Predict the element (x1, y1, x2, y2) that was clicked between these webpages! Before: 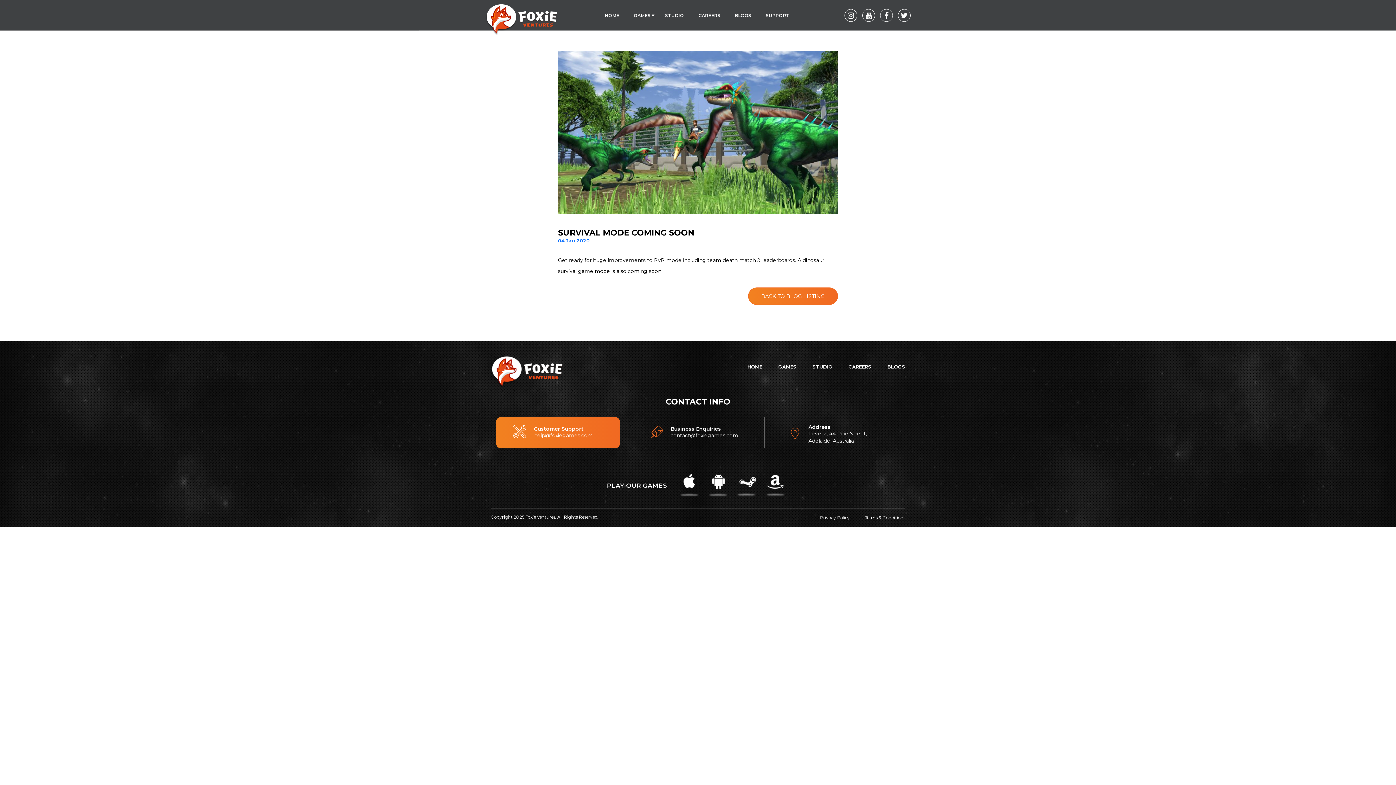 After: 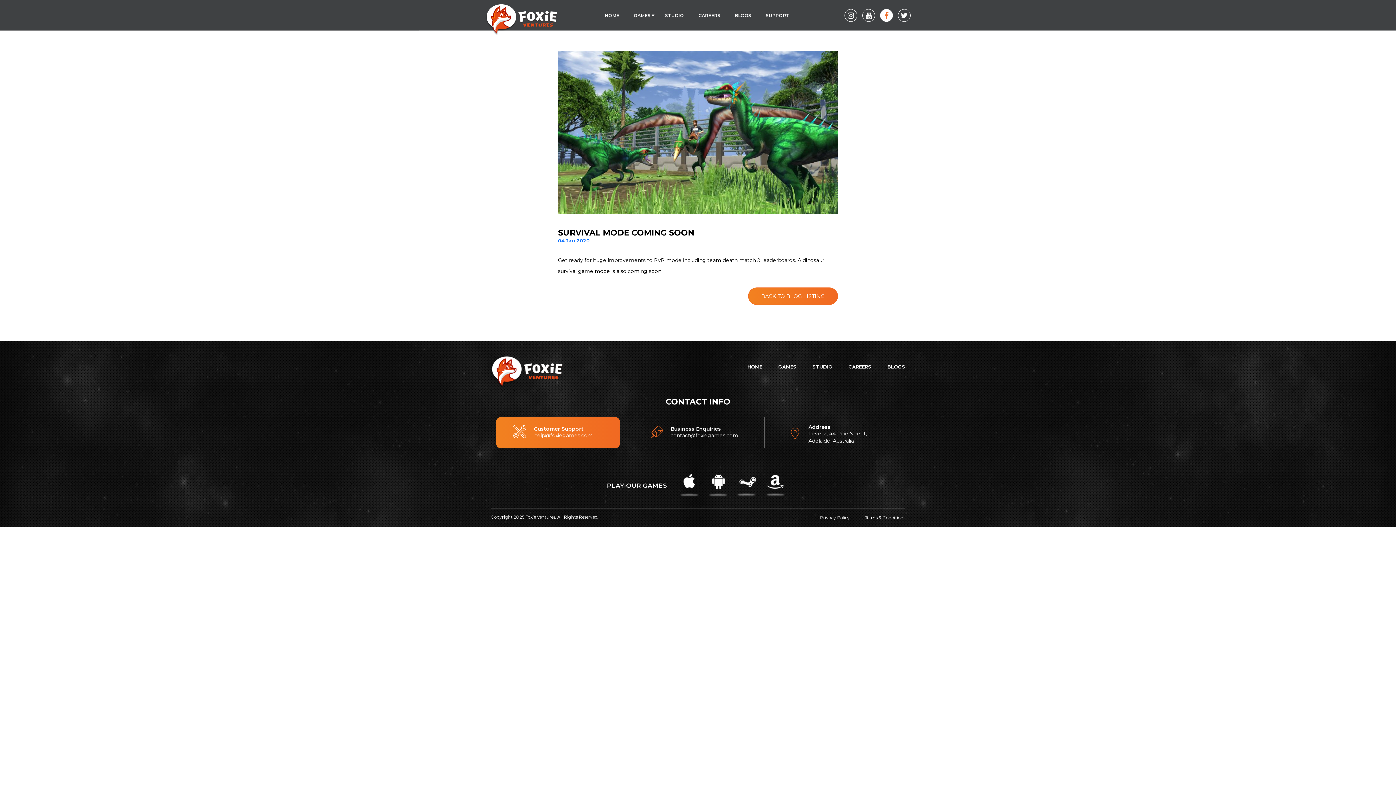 Action: bbox: (880, 11, 893, 18)